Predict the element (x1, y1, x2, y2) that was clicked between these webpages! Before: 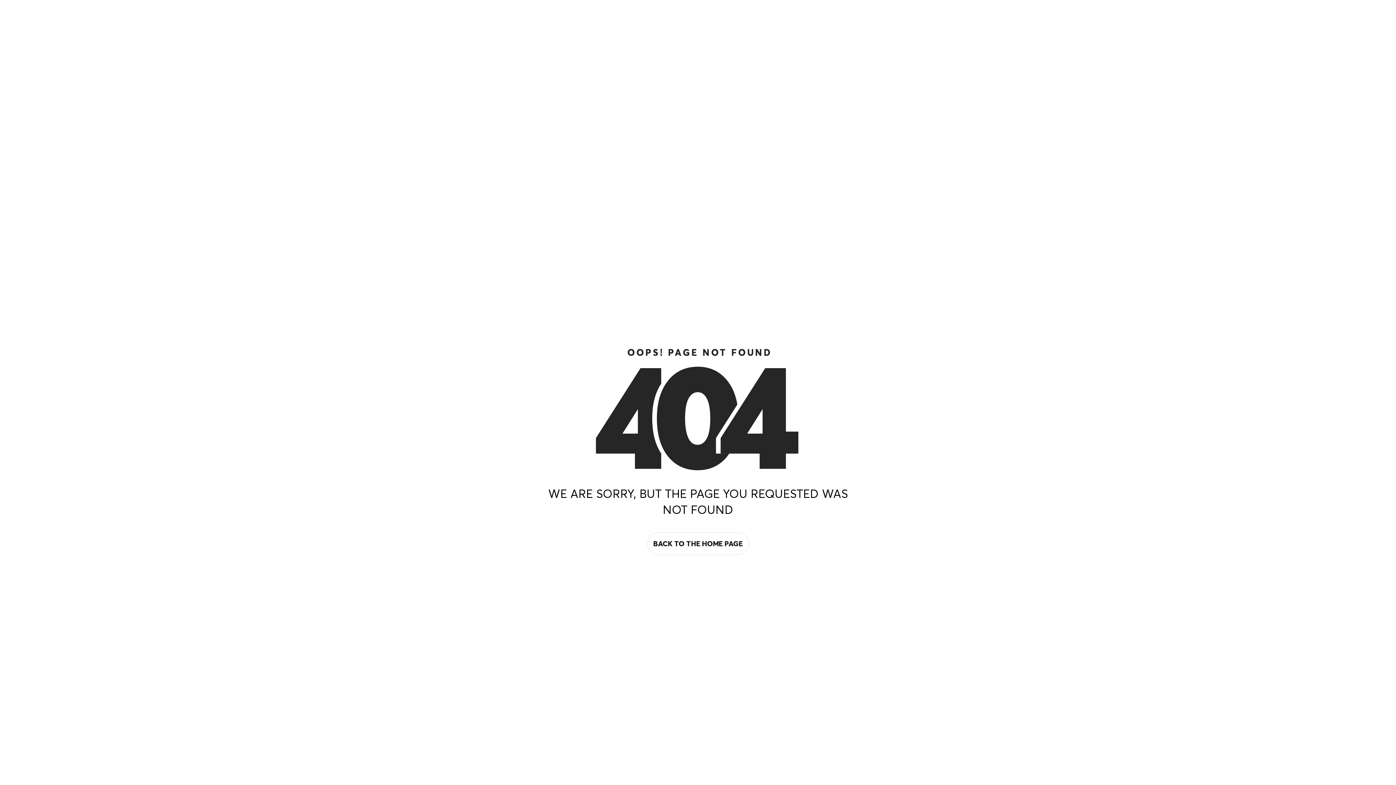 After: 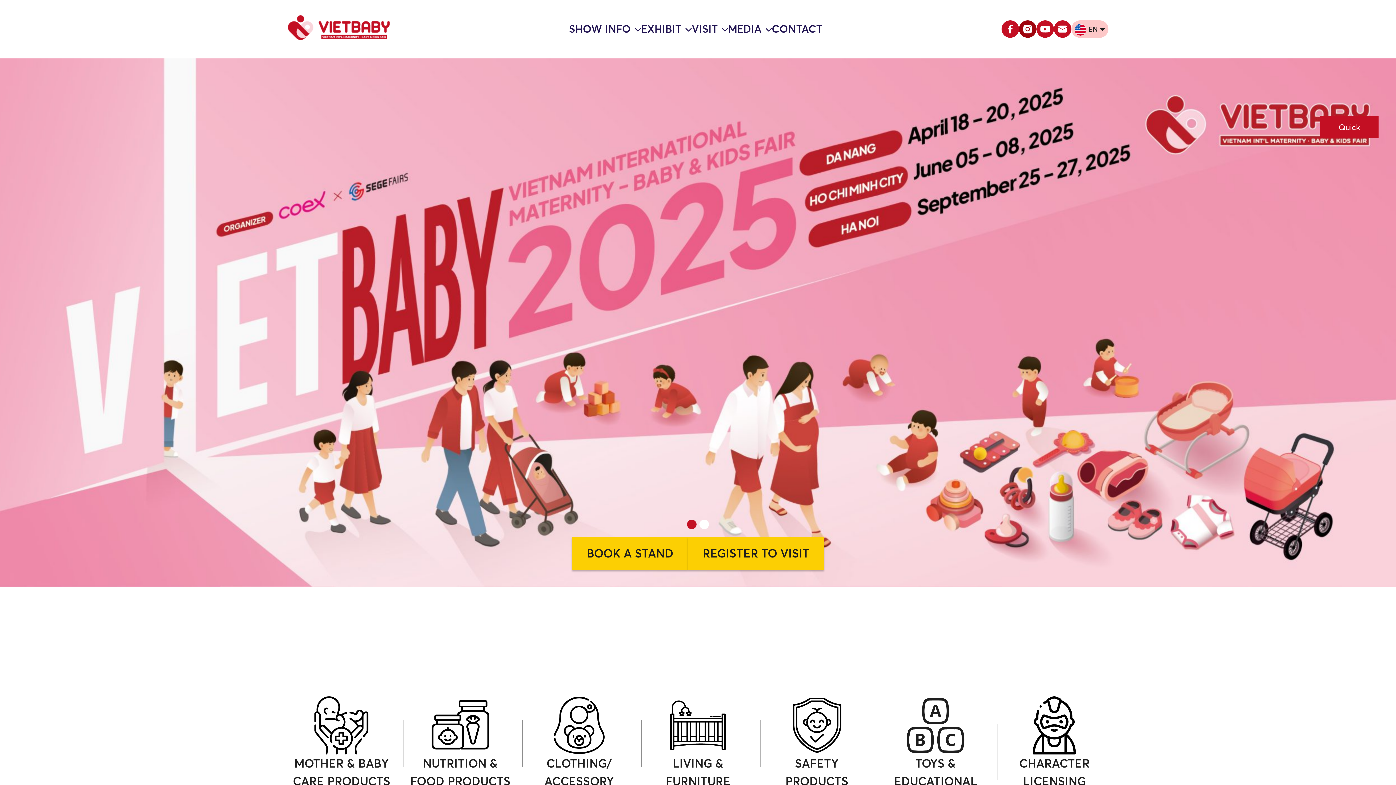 Action: bbox: (647, 532, 749, 555) label: BACK TO THE HOME PAGE